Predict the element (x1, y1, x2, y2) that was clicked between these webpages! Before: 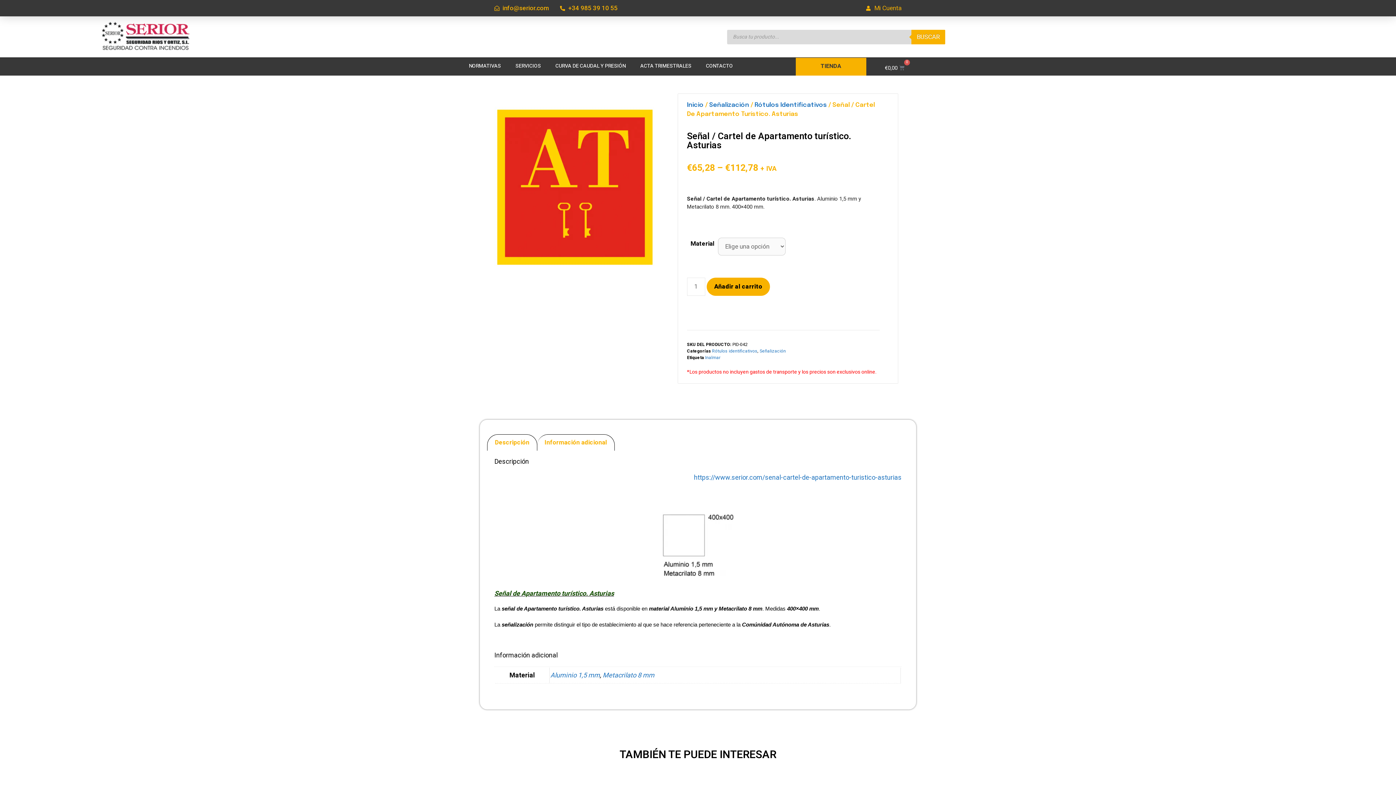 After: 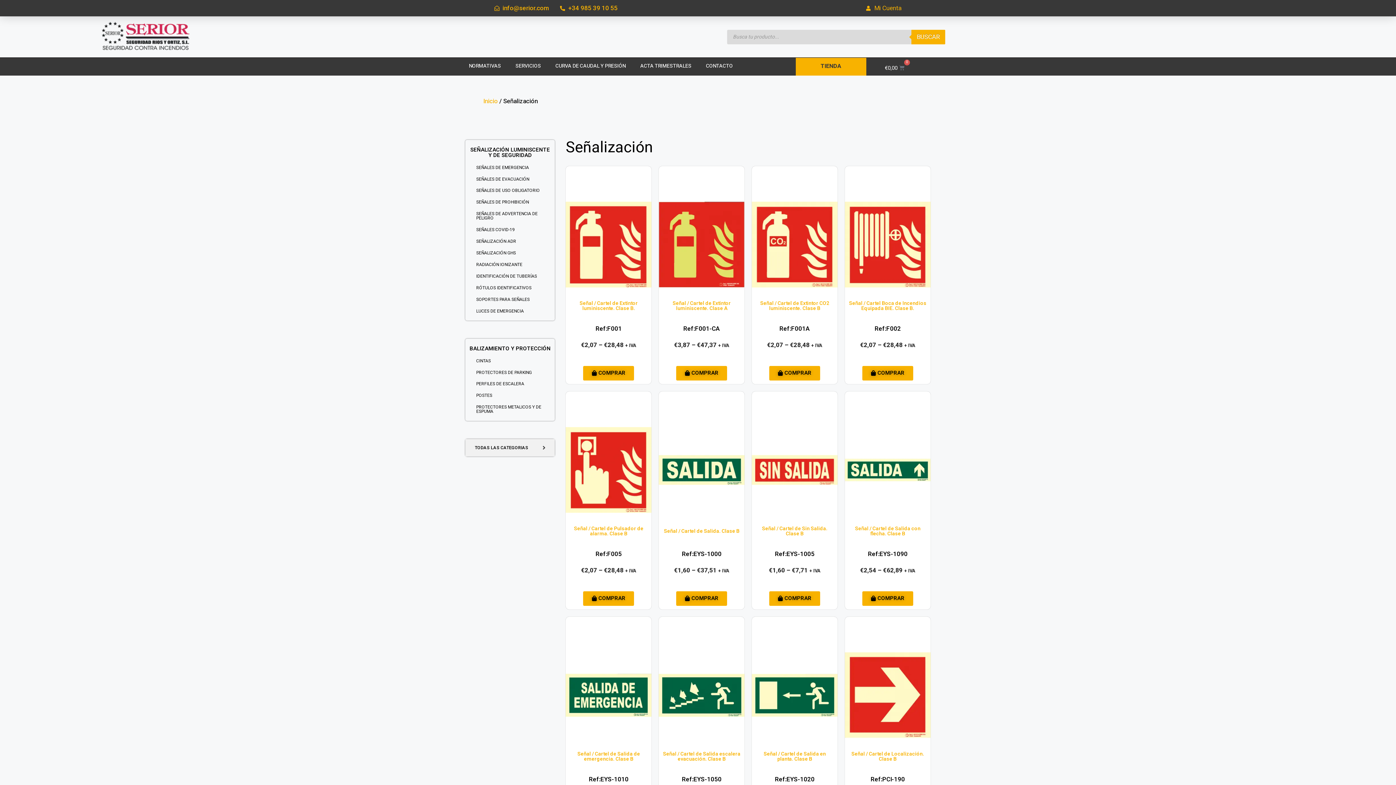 Action: label: Señalización bbox: (709, 102, 749, 108)